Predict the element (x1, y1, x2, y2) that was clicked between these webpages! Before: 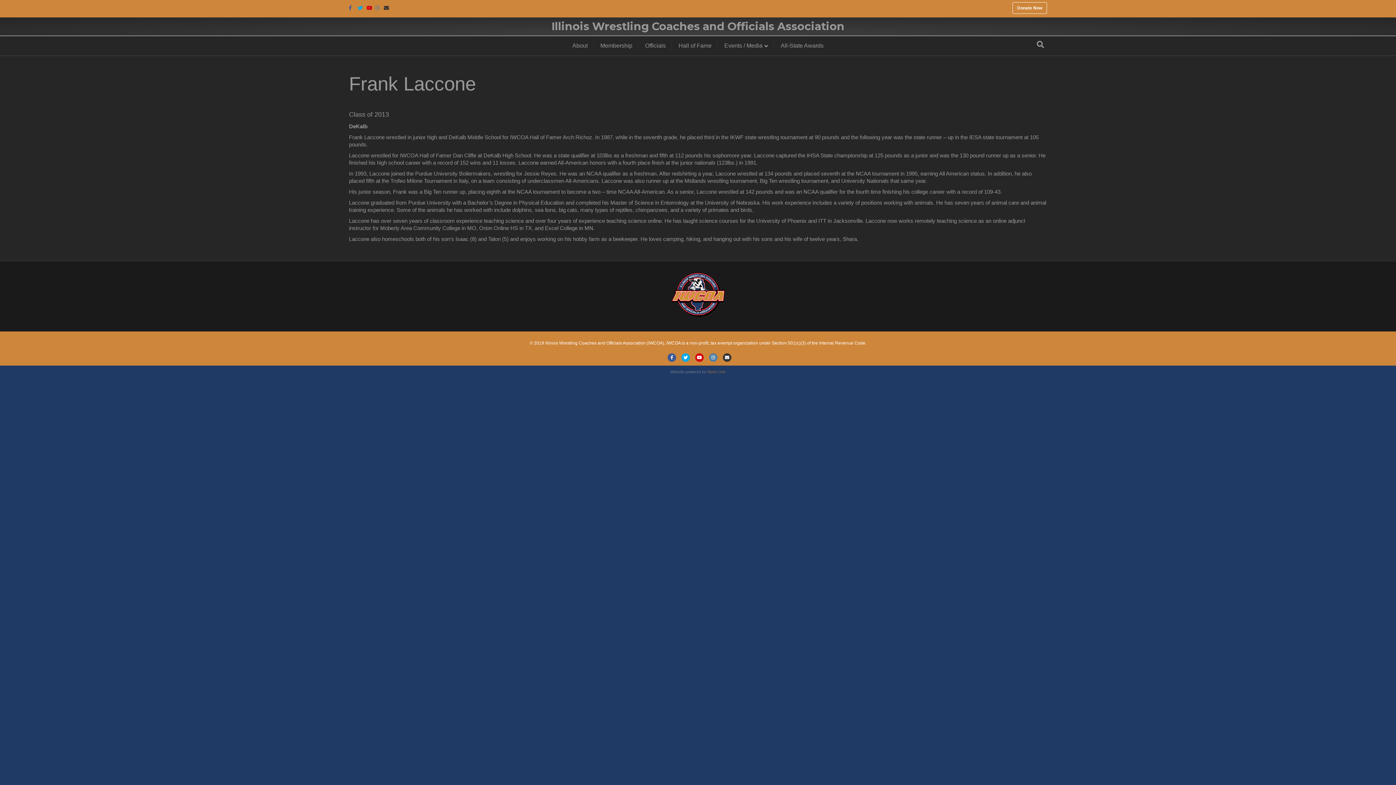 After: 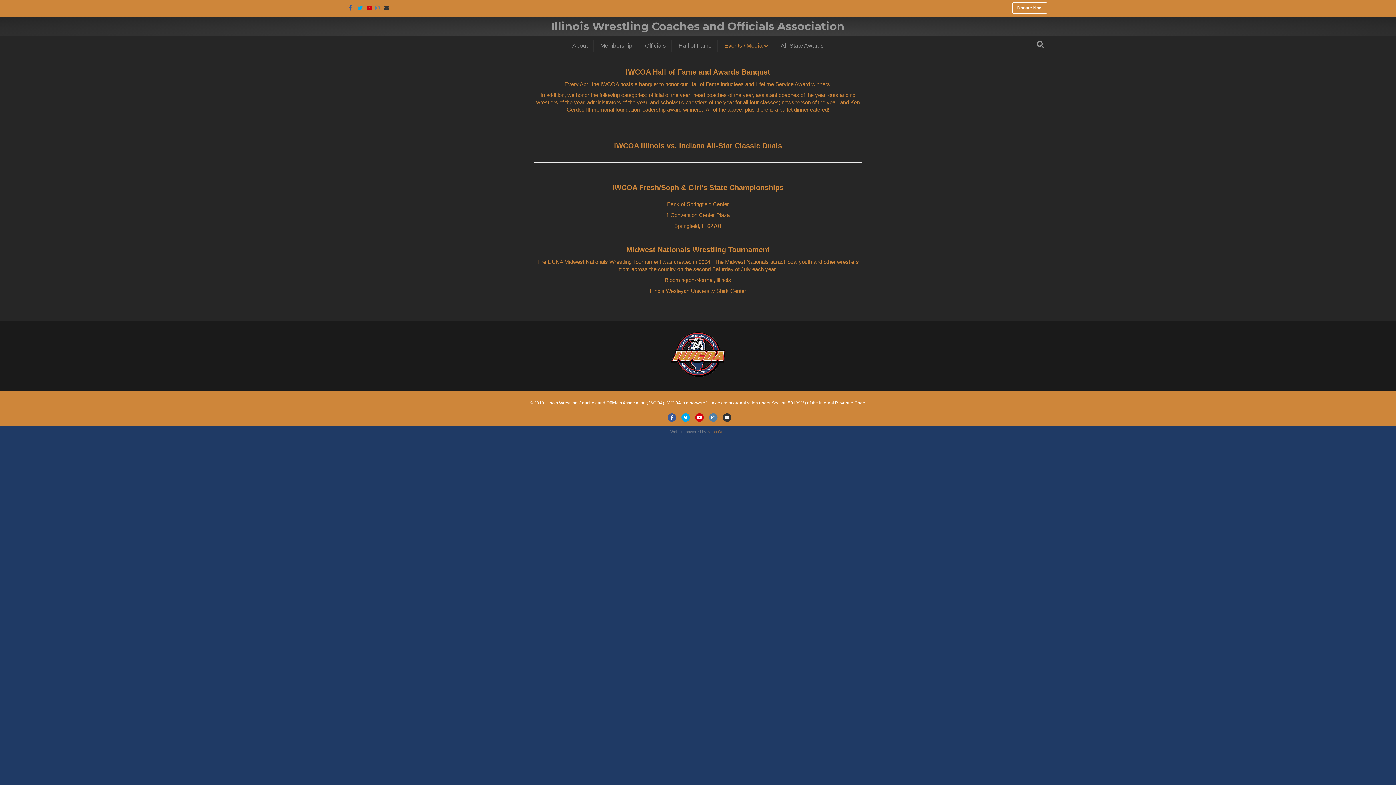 Action: bbox: (719, 40, 774, 51) label: Events / Media